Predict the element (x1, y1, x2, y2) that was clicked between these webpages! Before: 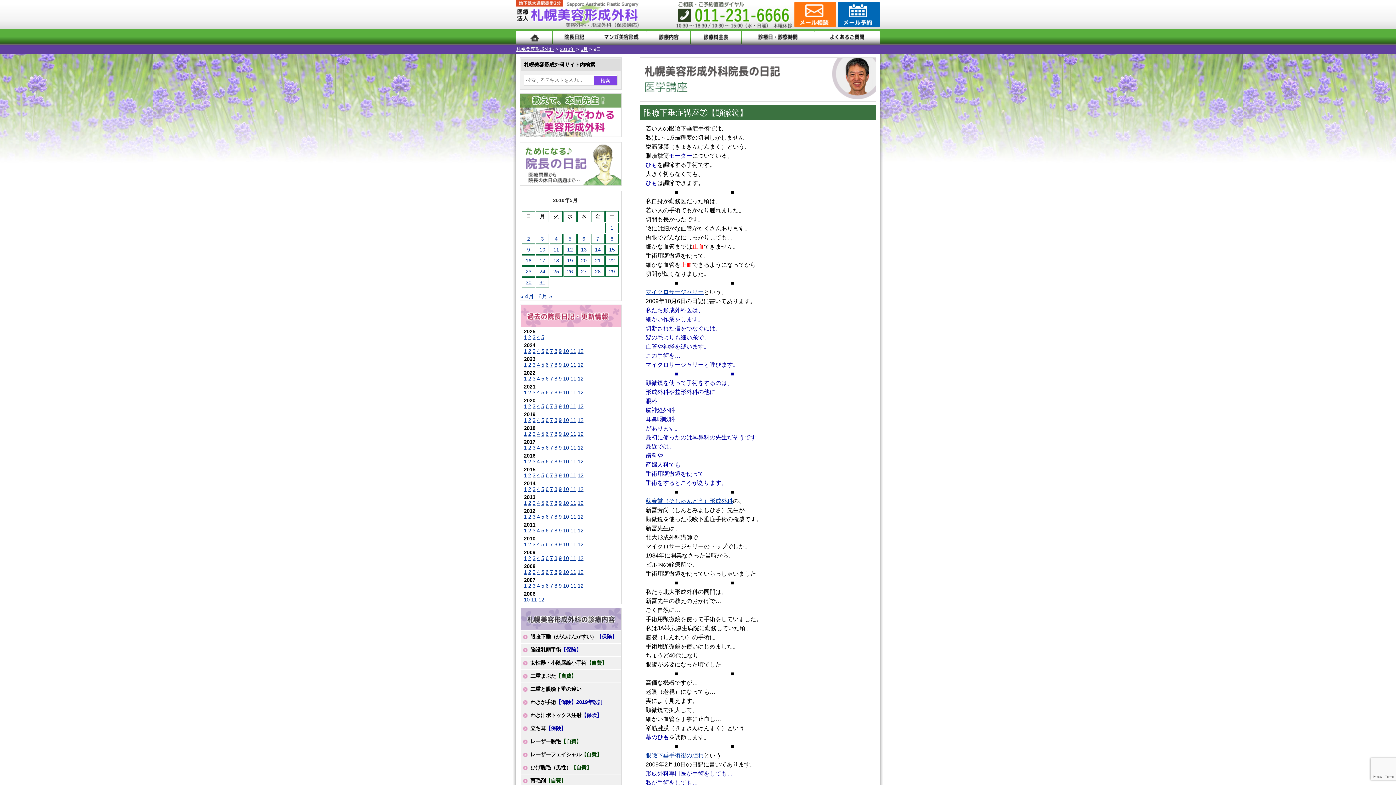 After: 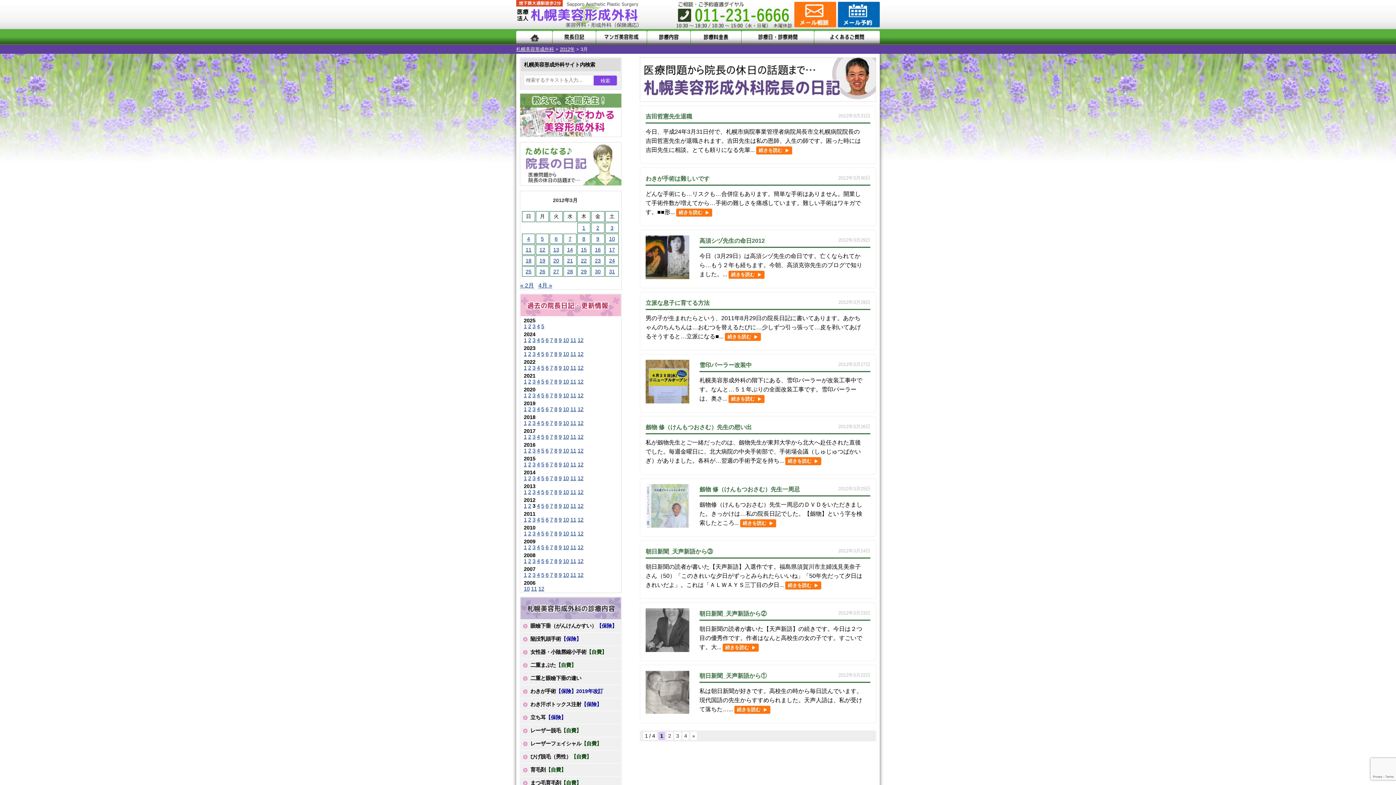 Action: bbox: (532, 514, 535, 520) label: 3